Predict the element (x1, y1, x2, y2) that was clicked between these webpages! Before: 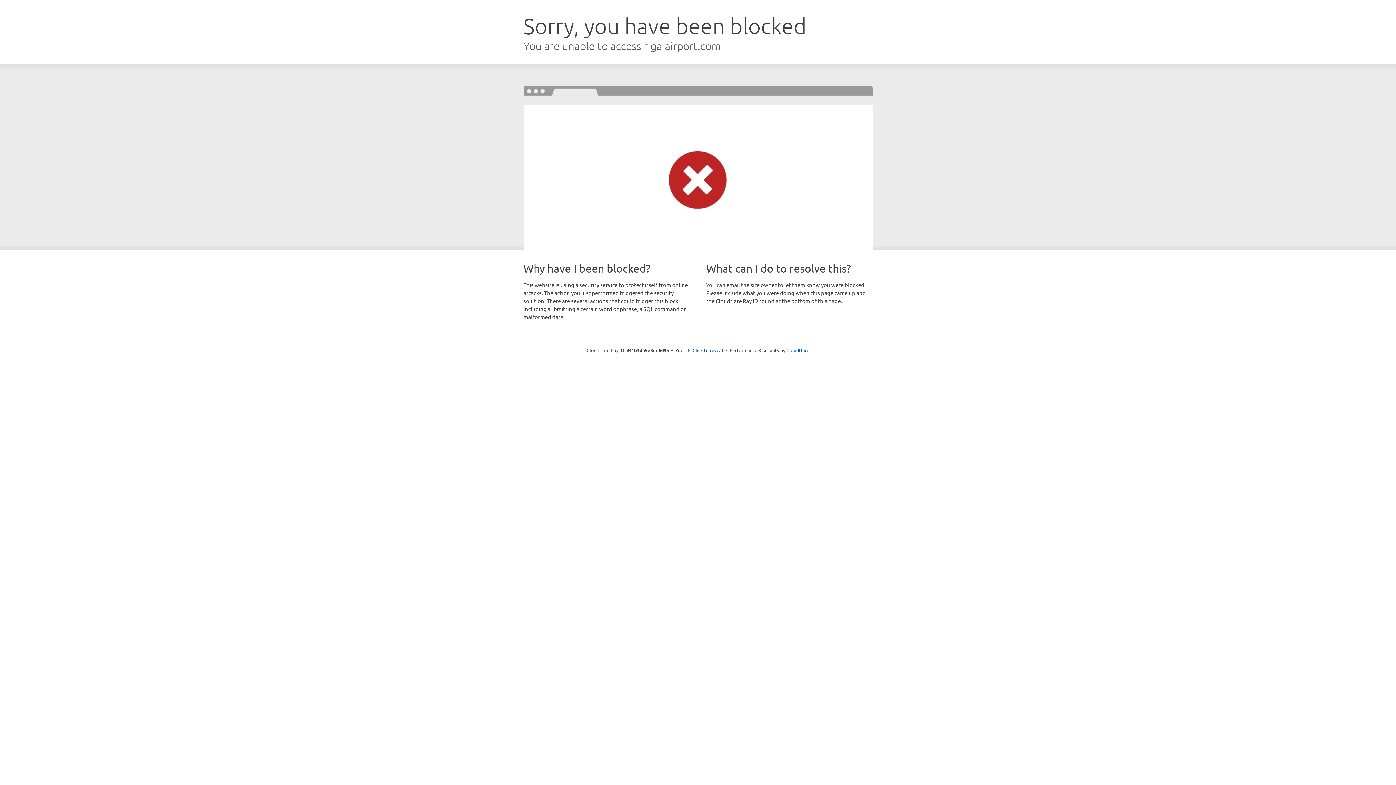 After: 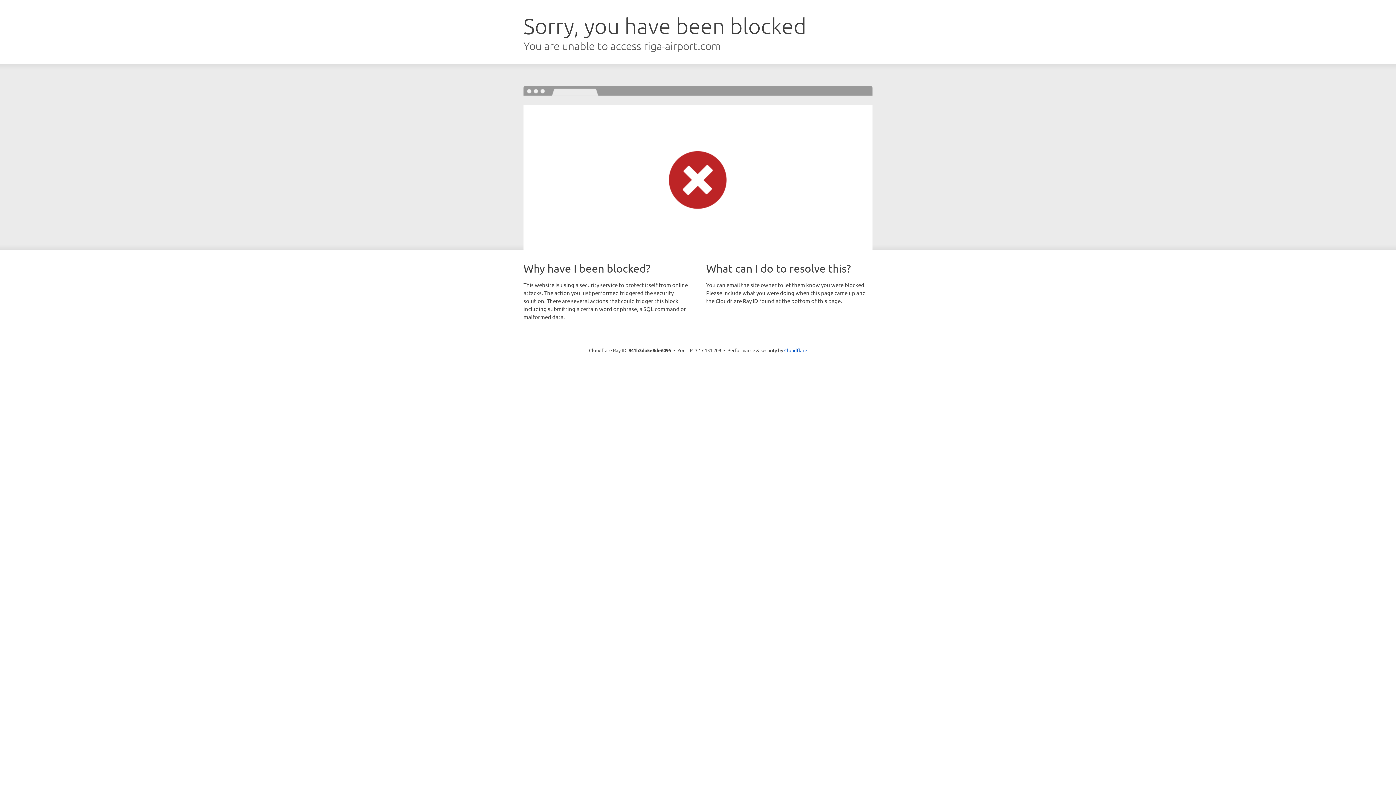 Action: label: Click to reveal bbox: (692, 346, 723, 353)